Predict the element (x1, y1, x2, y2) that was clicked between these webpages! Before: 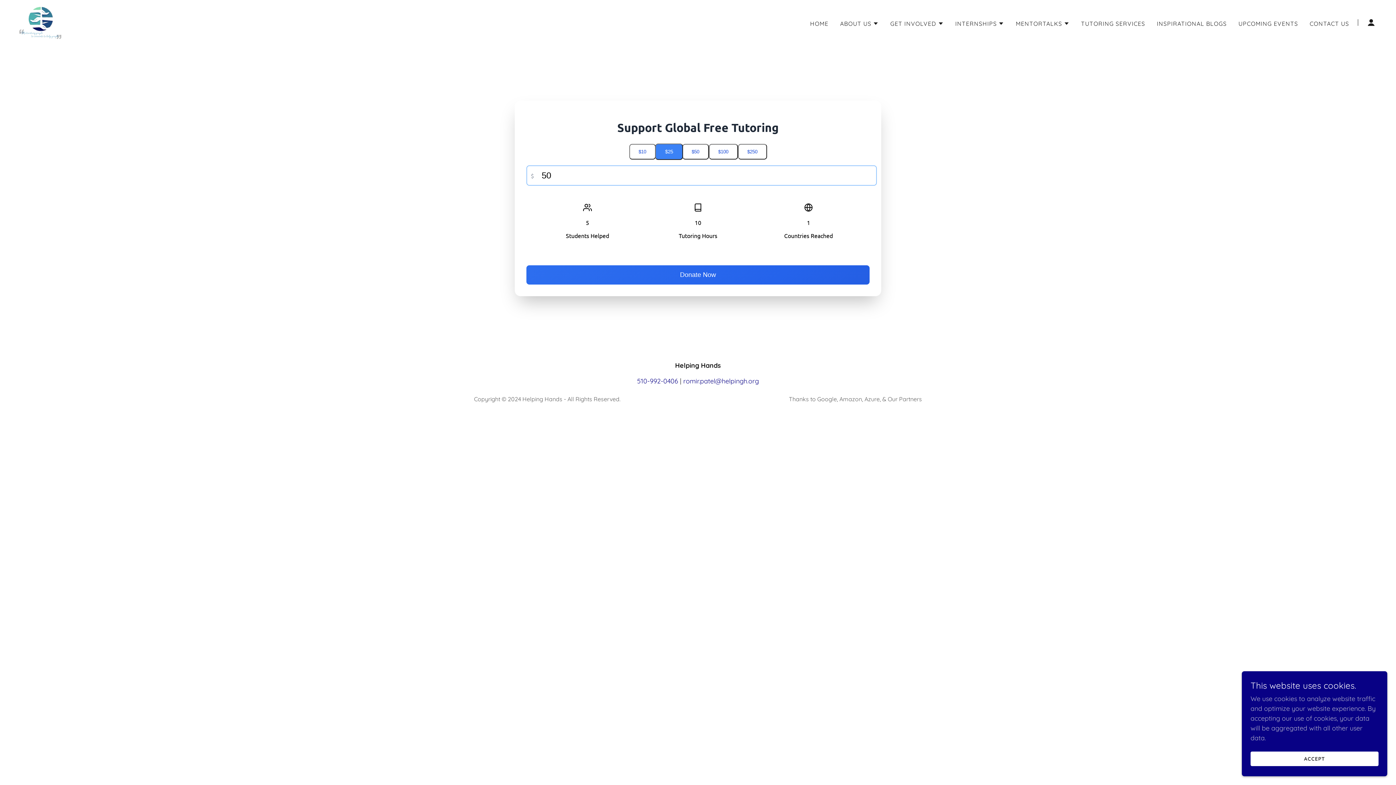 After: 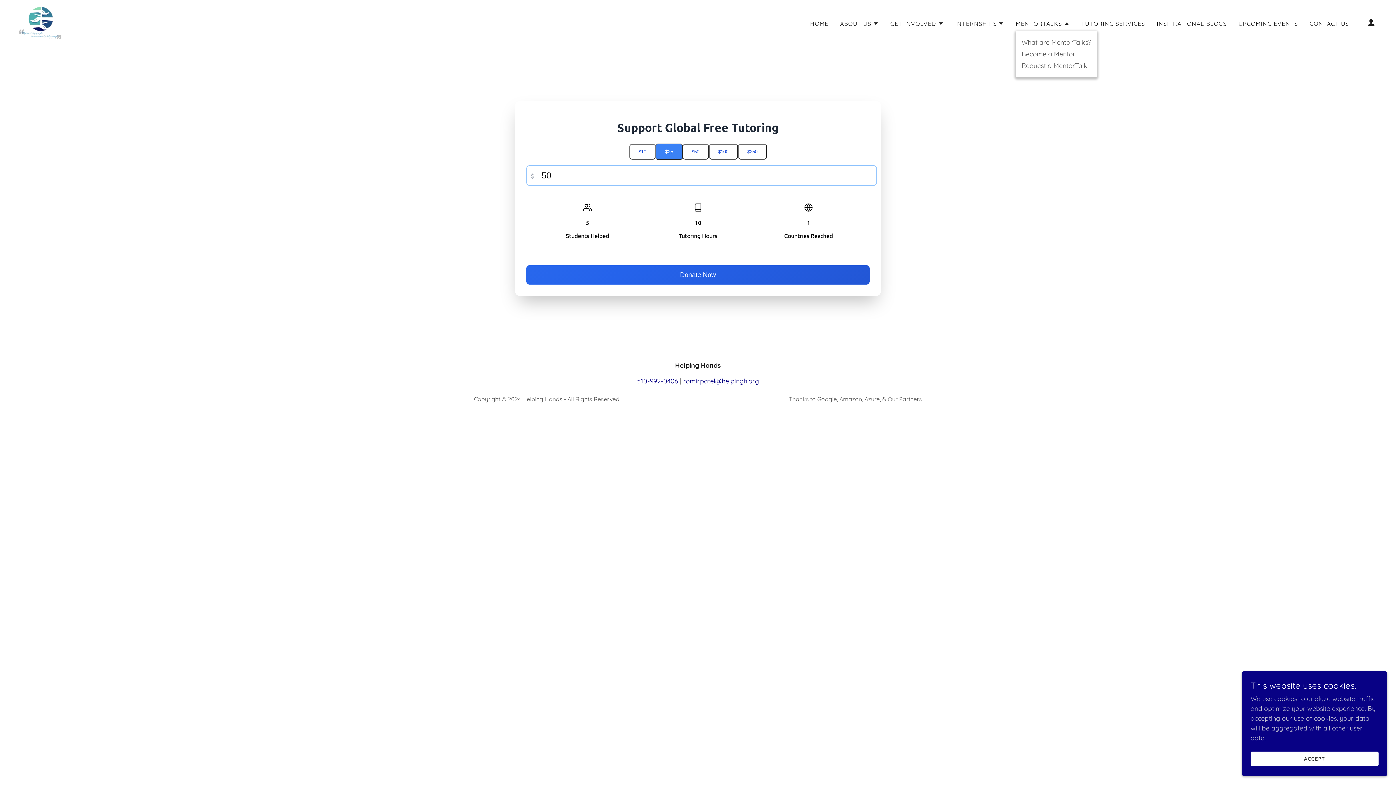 Action: label: MENTORTALKS bbox: (1016, 19, 1069, 27)